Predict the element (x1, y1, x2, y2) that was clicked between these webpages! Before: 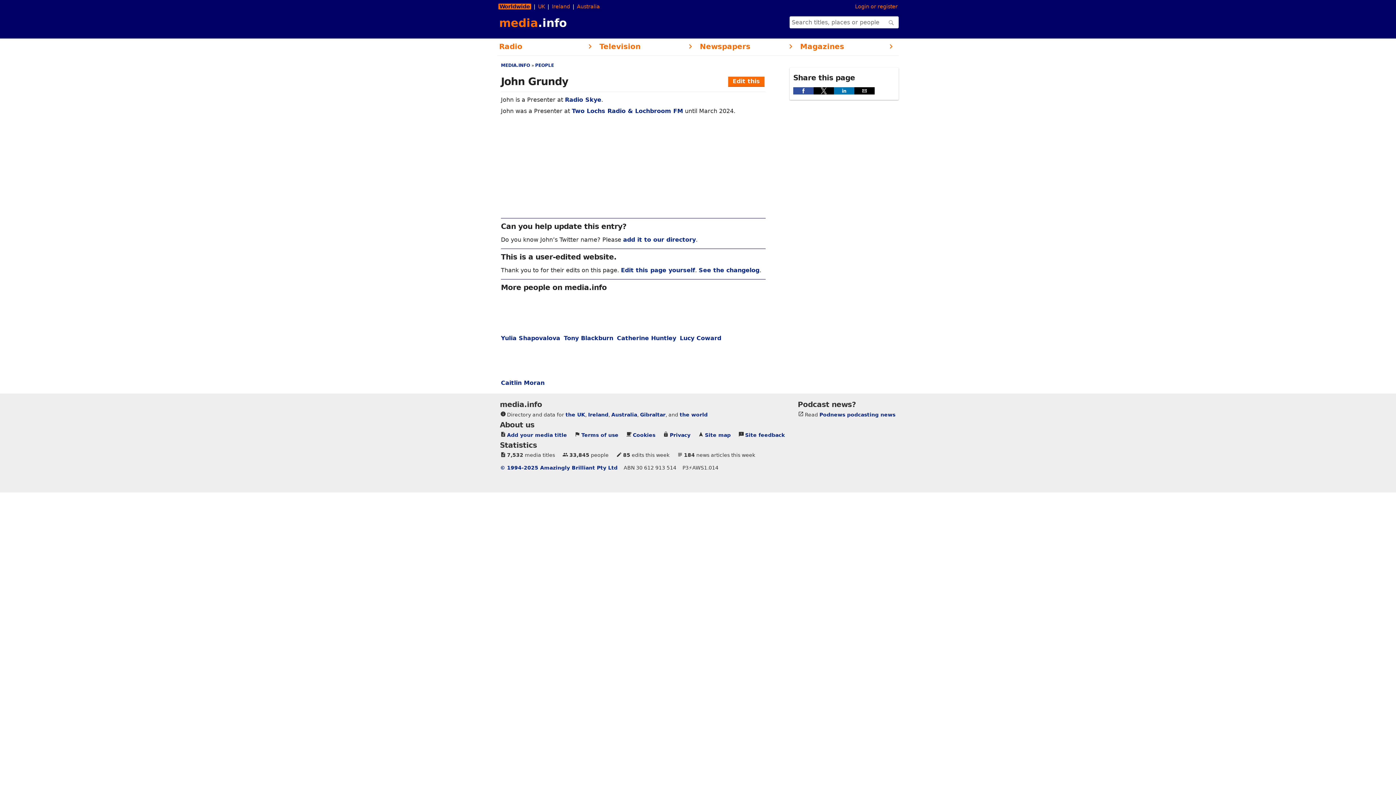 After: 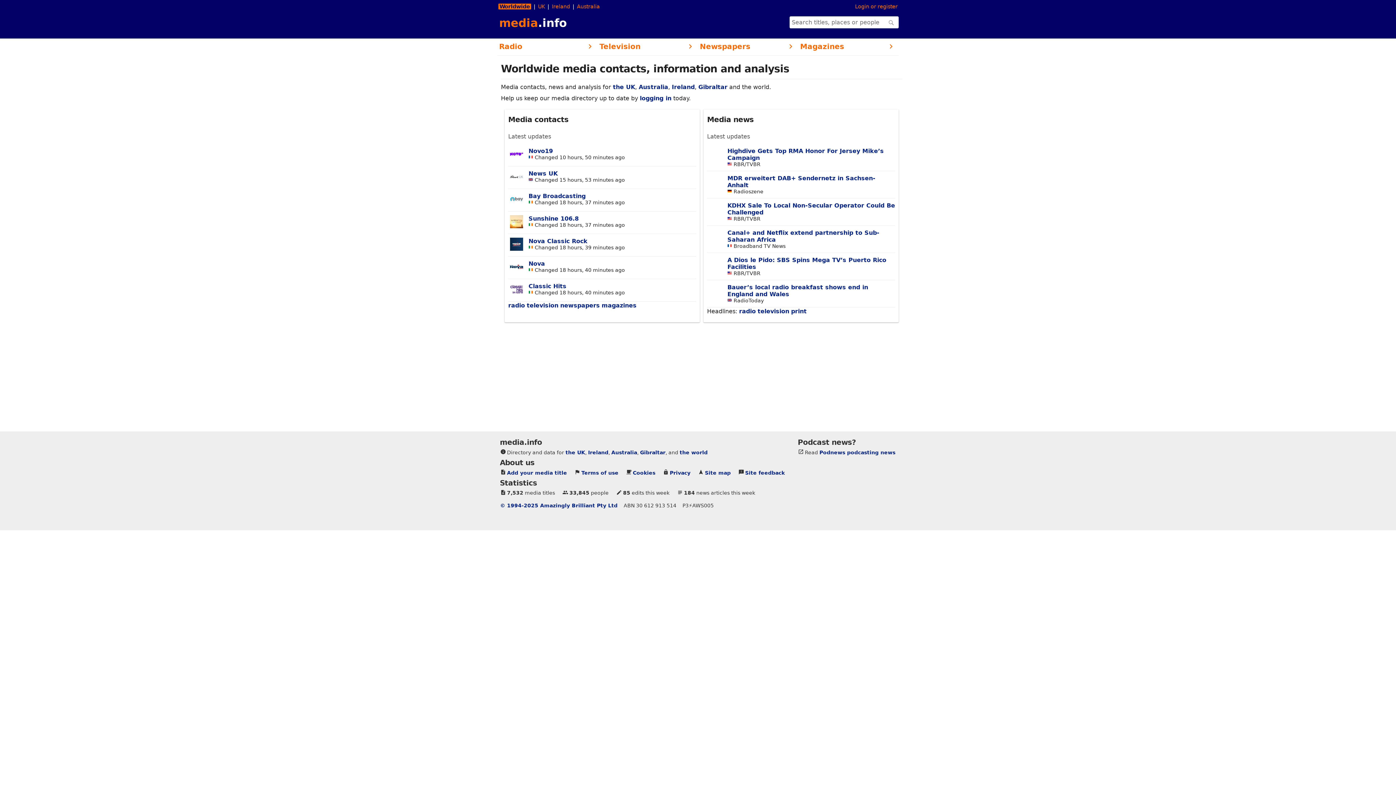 Action: bbox: (497, 16, 566, 29) label: media.info